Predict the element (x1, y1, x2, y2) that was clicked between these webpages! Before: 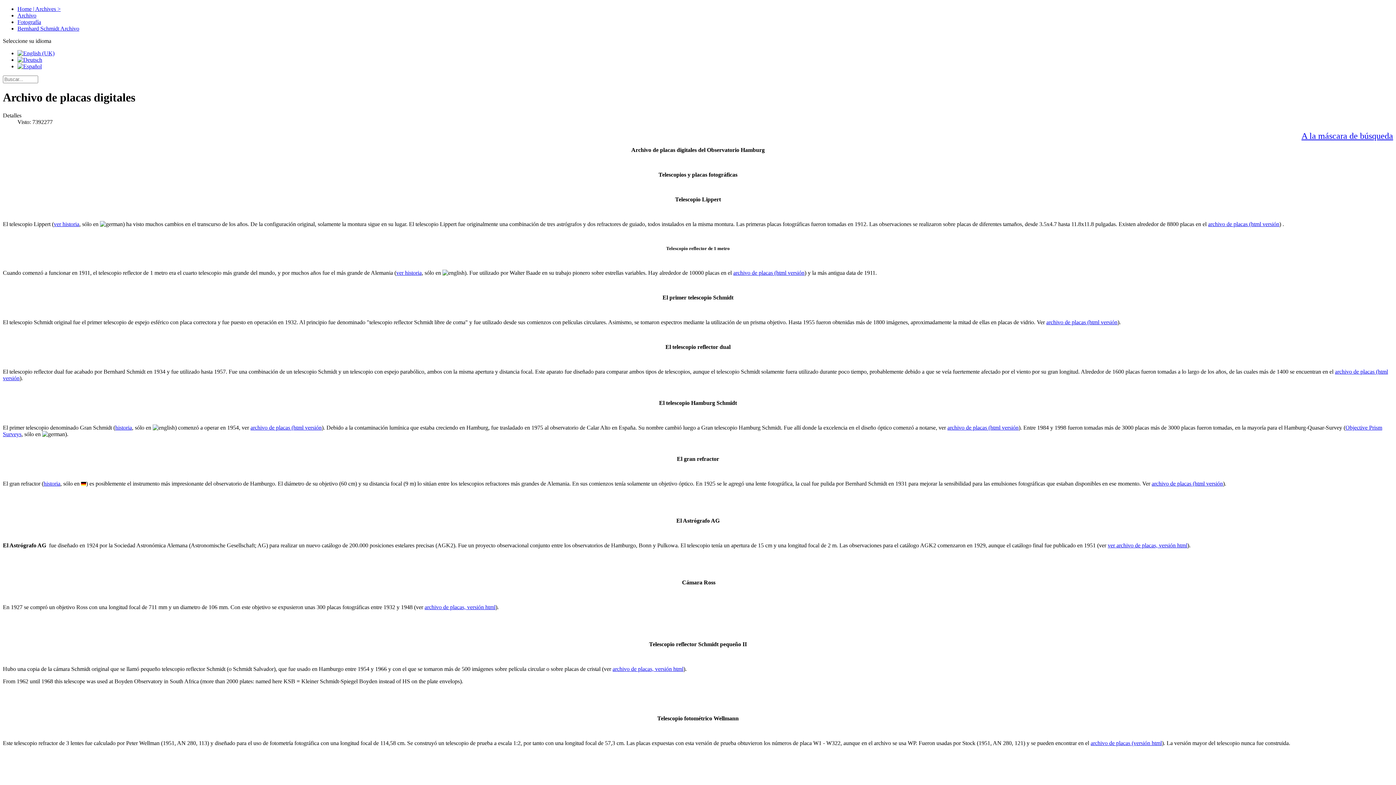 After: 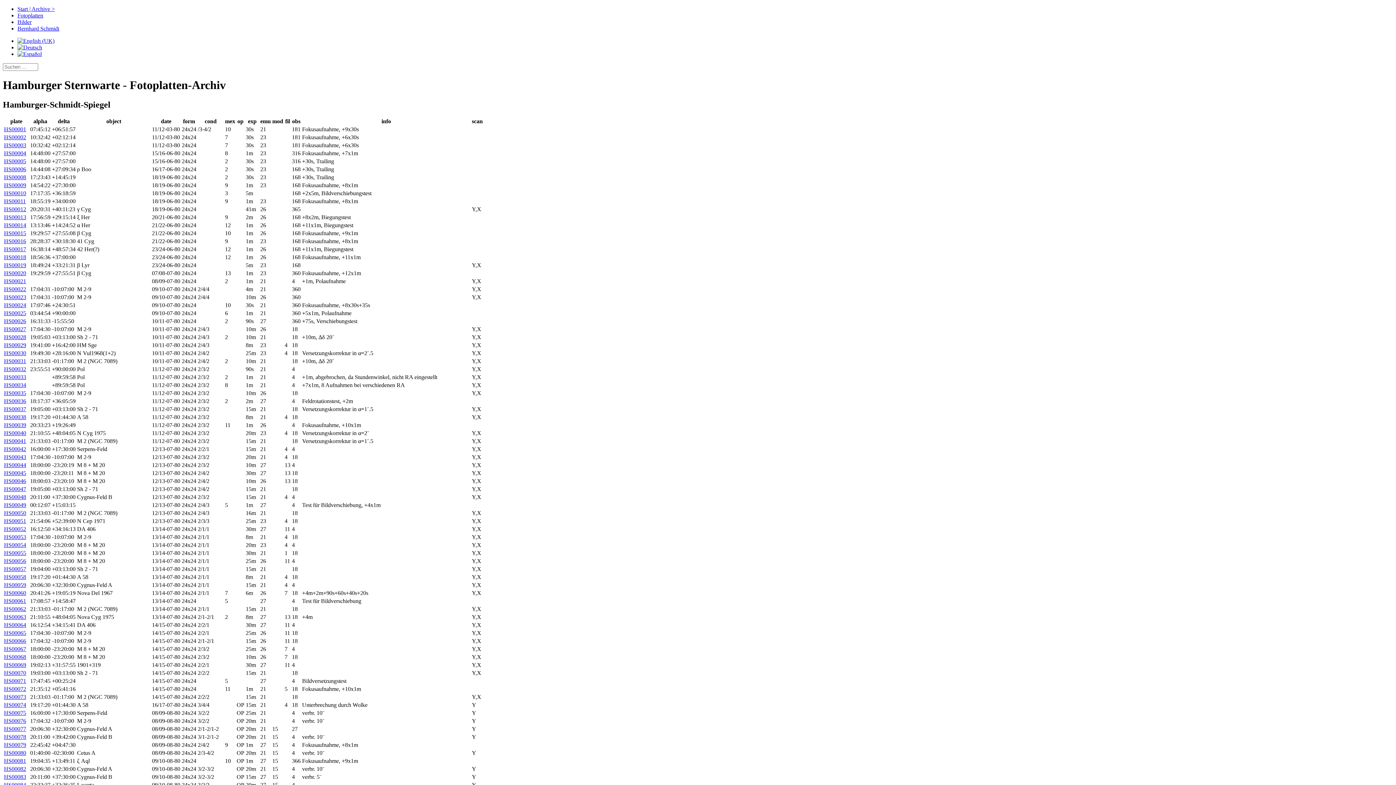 Action: bbox: (947, 424, 1018, 430) label: archivo de placas (html versión